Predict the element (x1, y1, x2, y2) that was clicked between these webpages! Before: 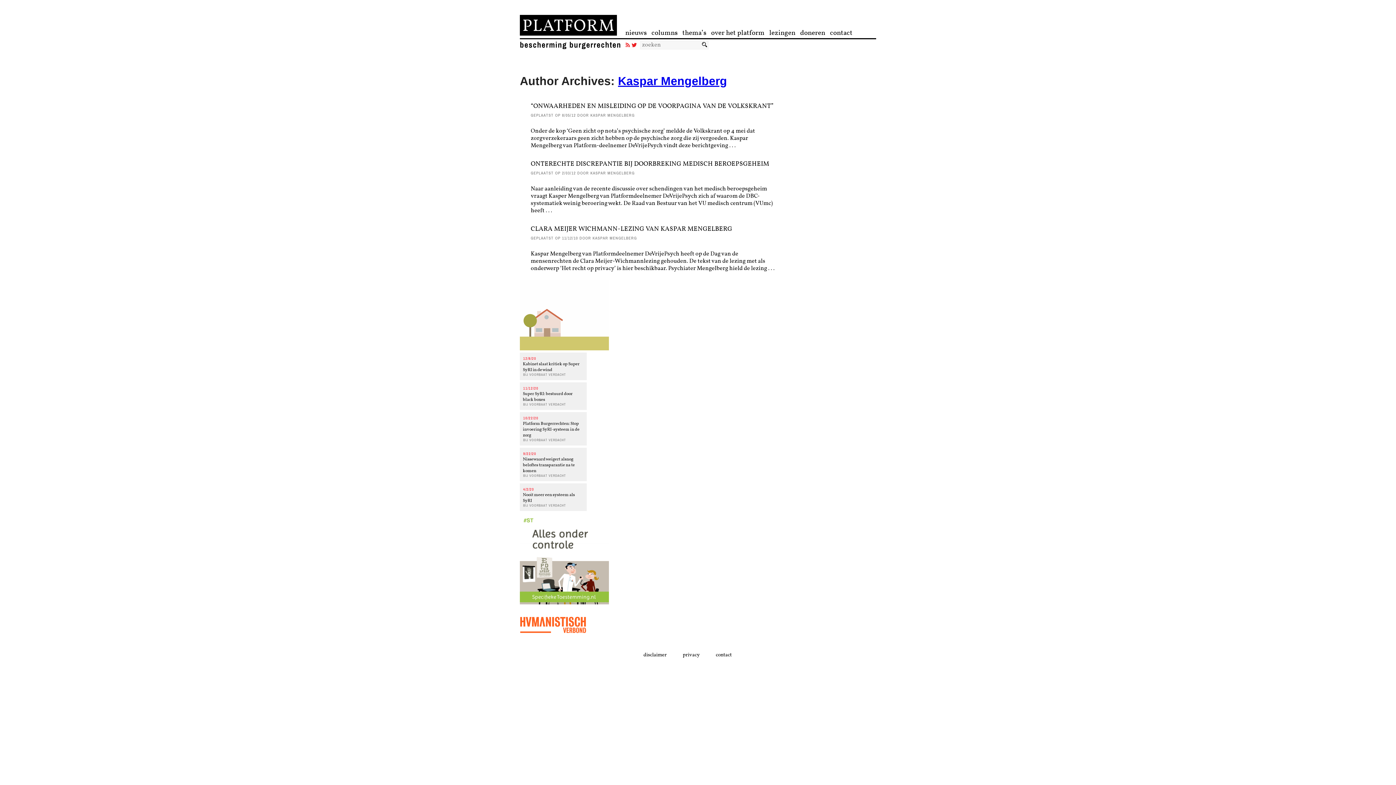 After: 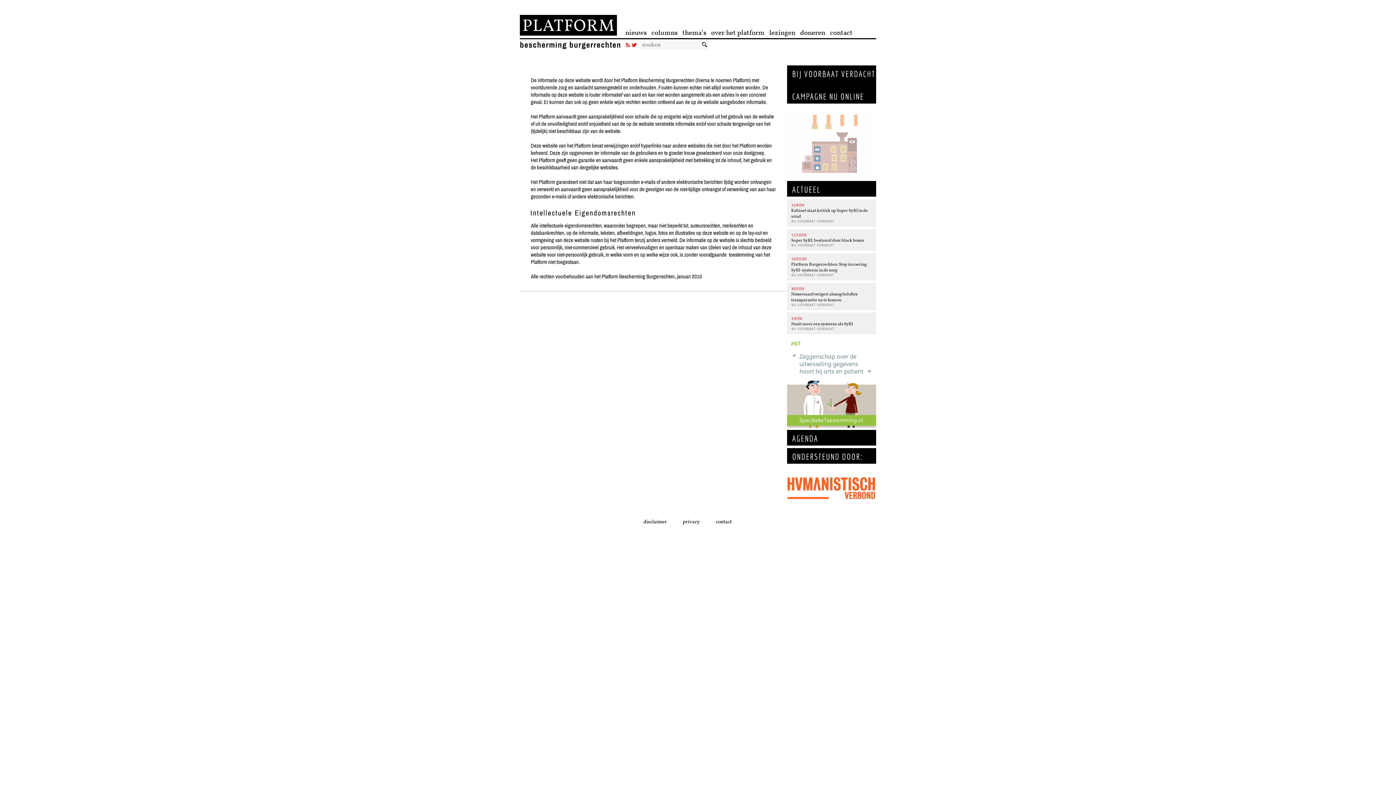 Action: bbox: (643, 652, 666, 659) label: disclaimer